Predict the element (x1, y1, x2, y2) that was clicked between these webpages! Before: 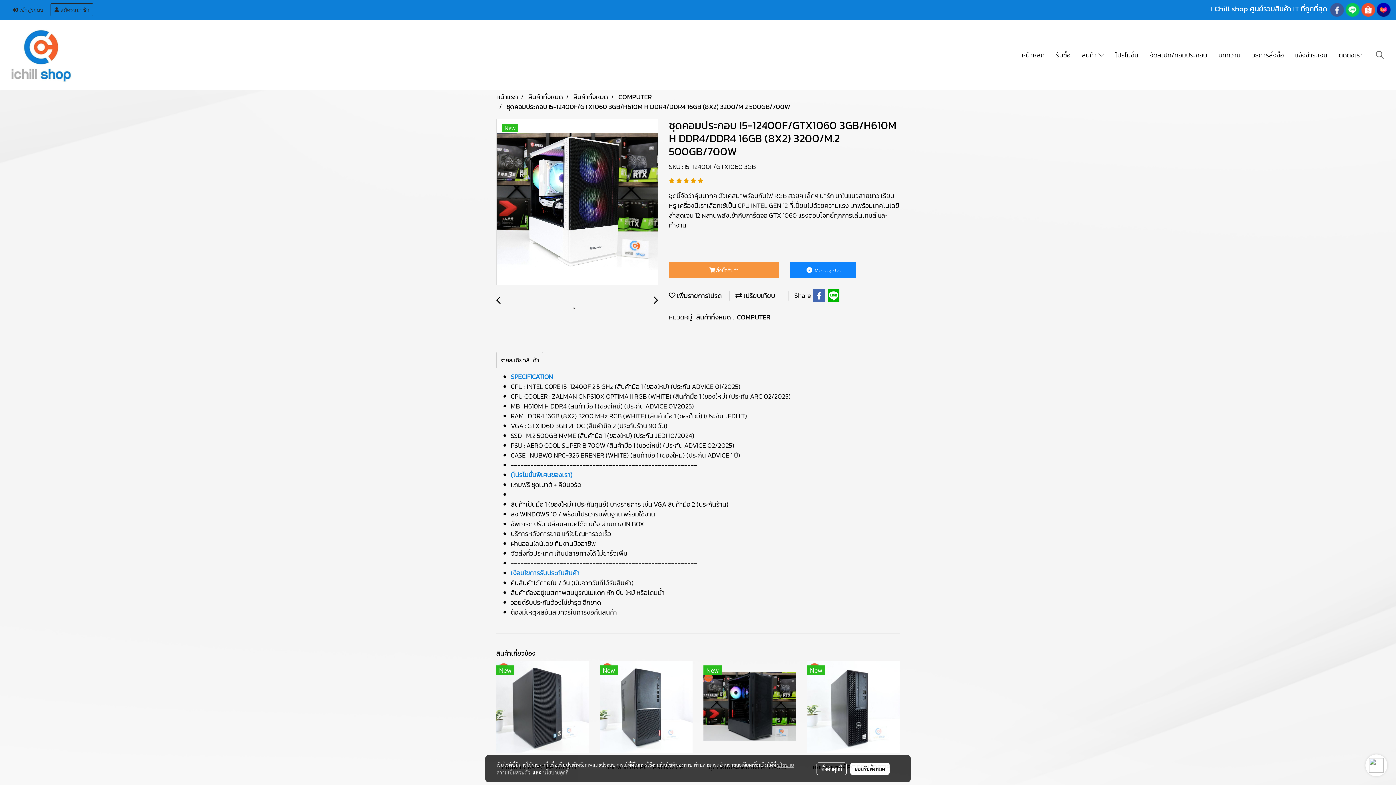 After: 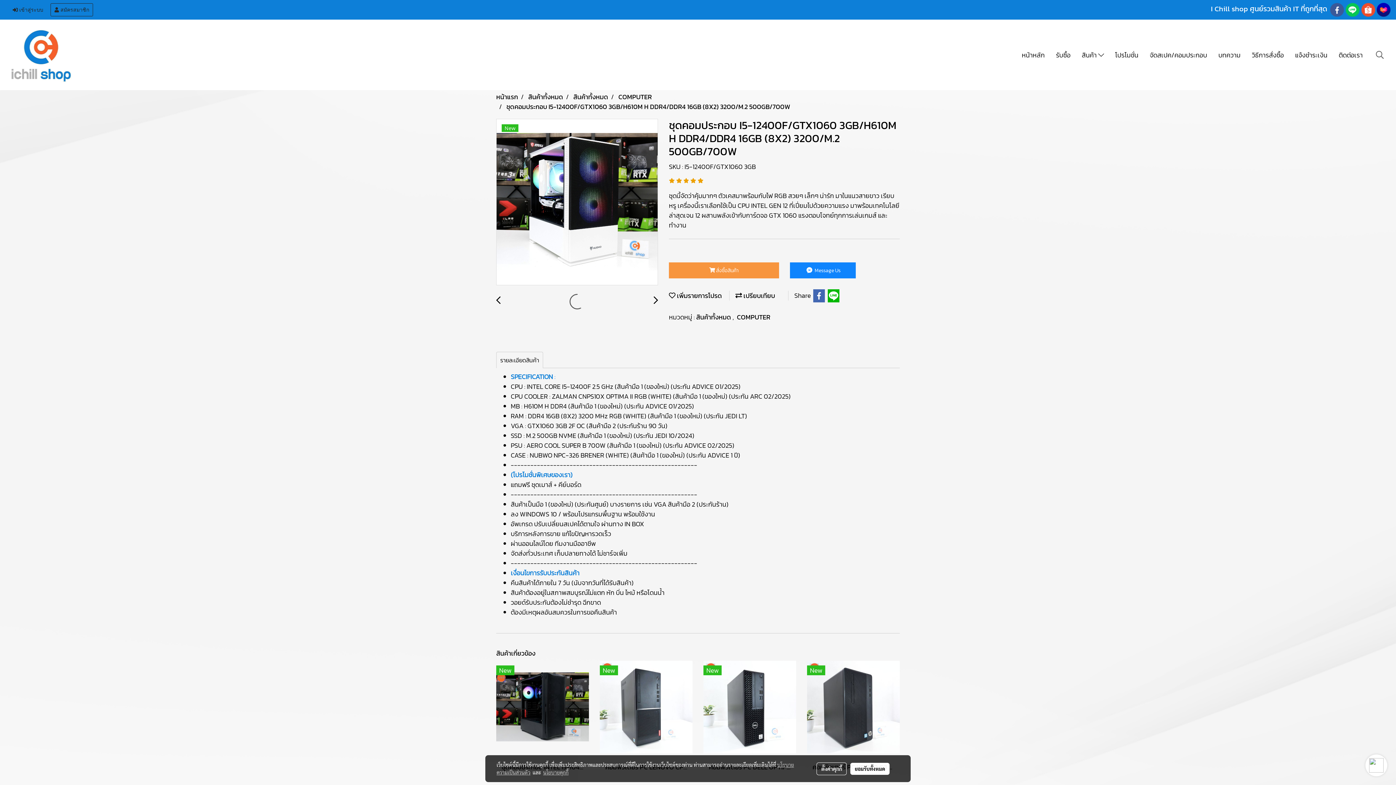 Action: bbox: (506, 101, 790, 111) label: ชุดคอมประกอบ I5-12400F/GTX1060 3GB/H610M H DDR4/DDR4 16GB (8X2) 3200/M.2 500GB/700W